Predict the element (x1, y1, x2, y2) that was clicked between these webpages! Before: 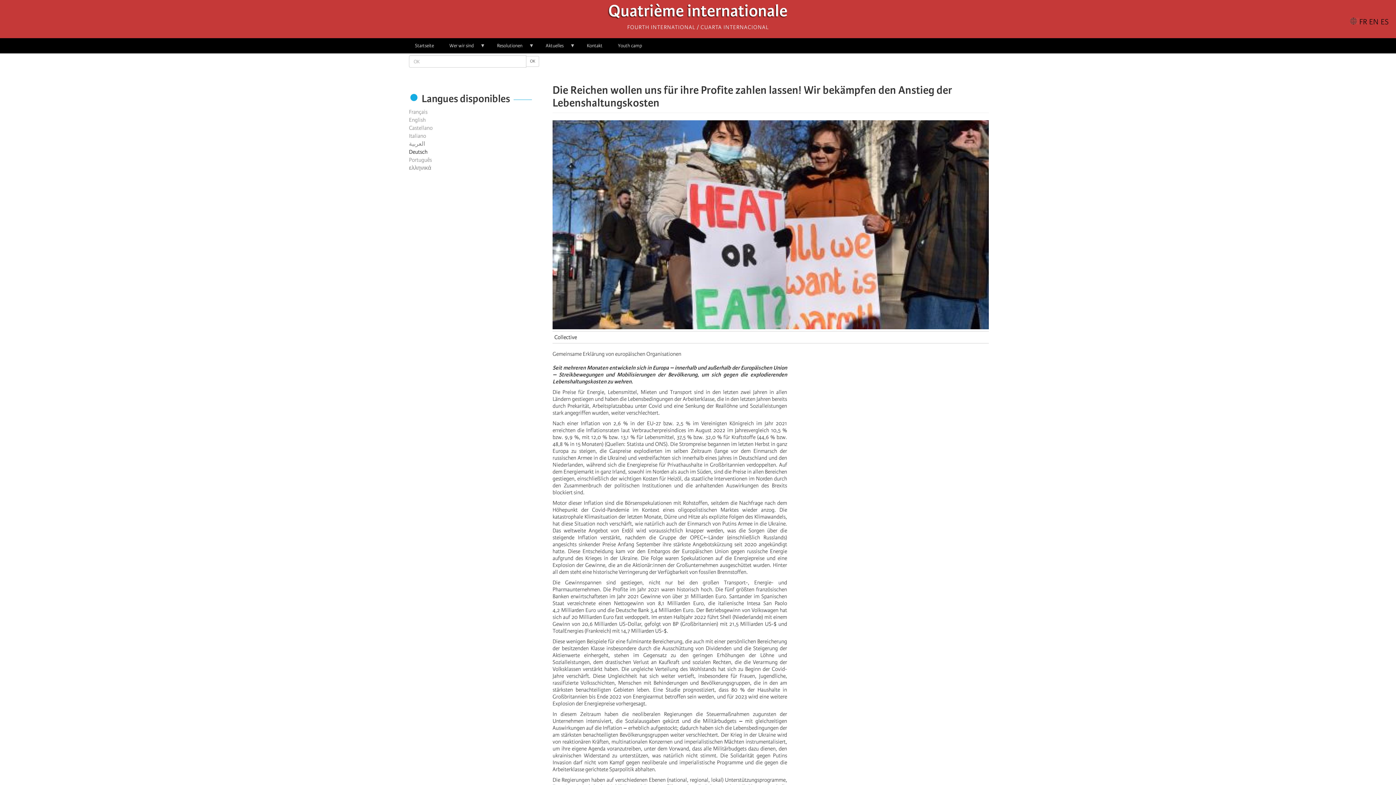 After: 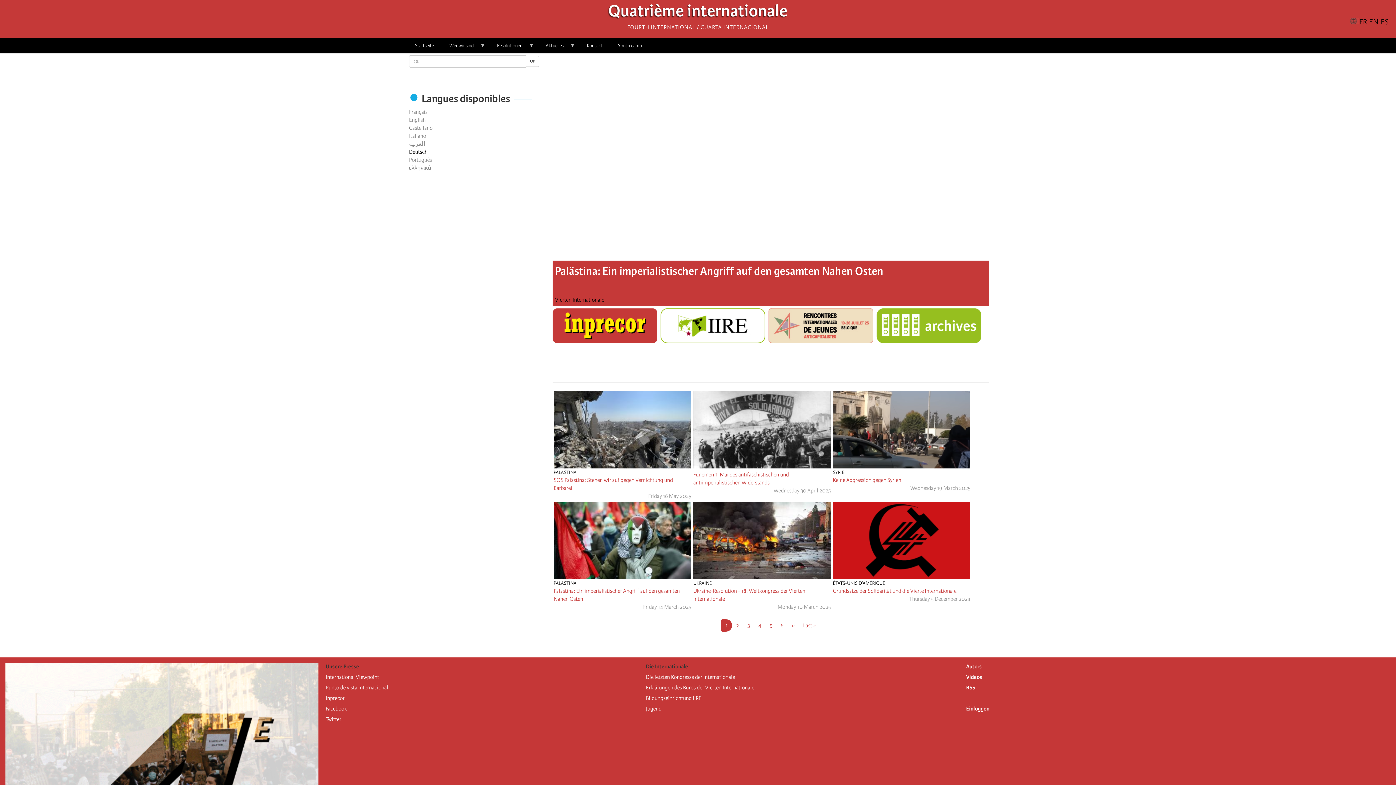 Action: bbox: (407, 38, 441, 53) label: Startseite